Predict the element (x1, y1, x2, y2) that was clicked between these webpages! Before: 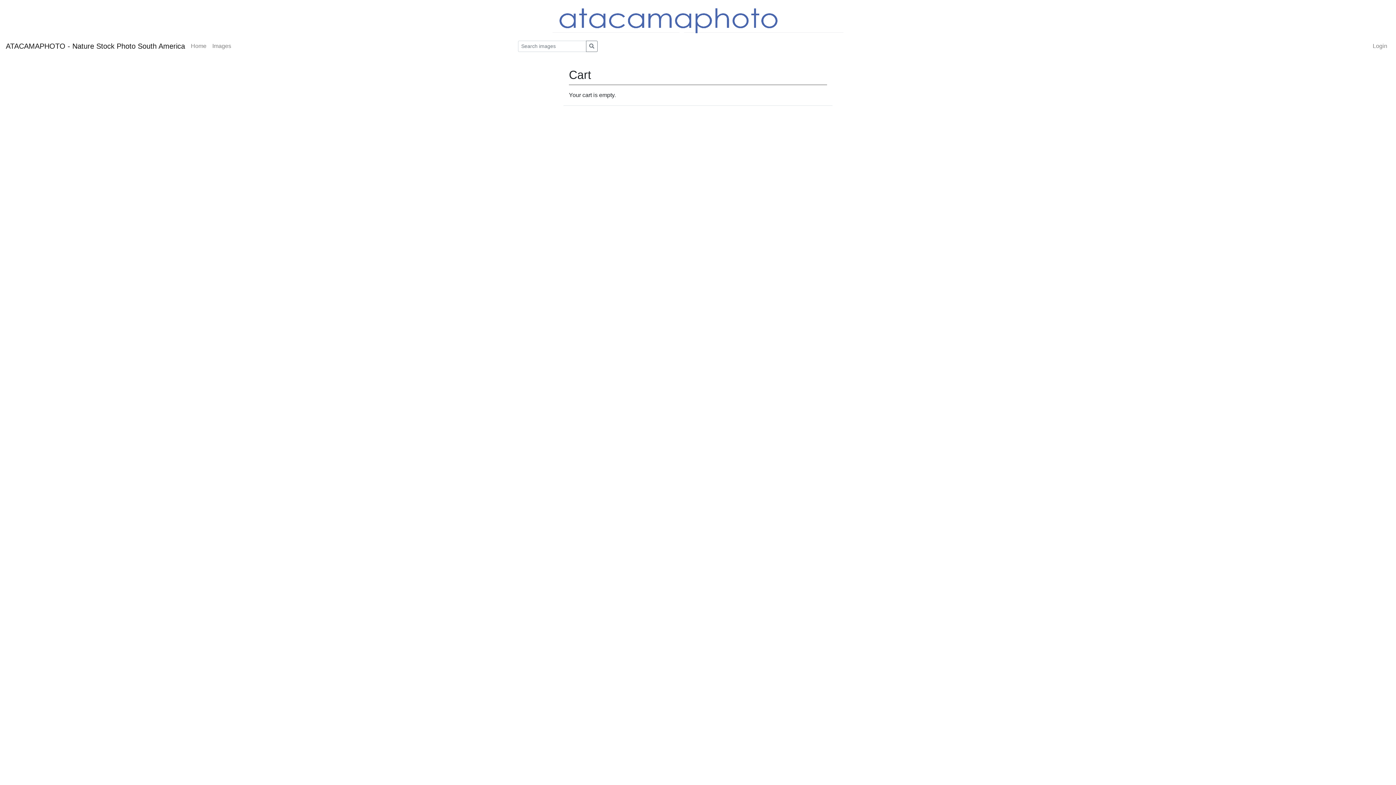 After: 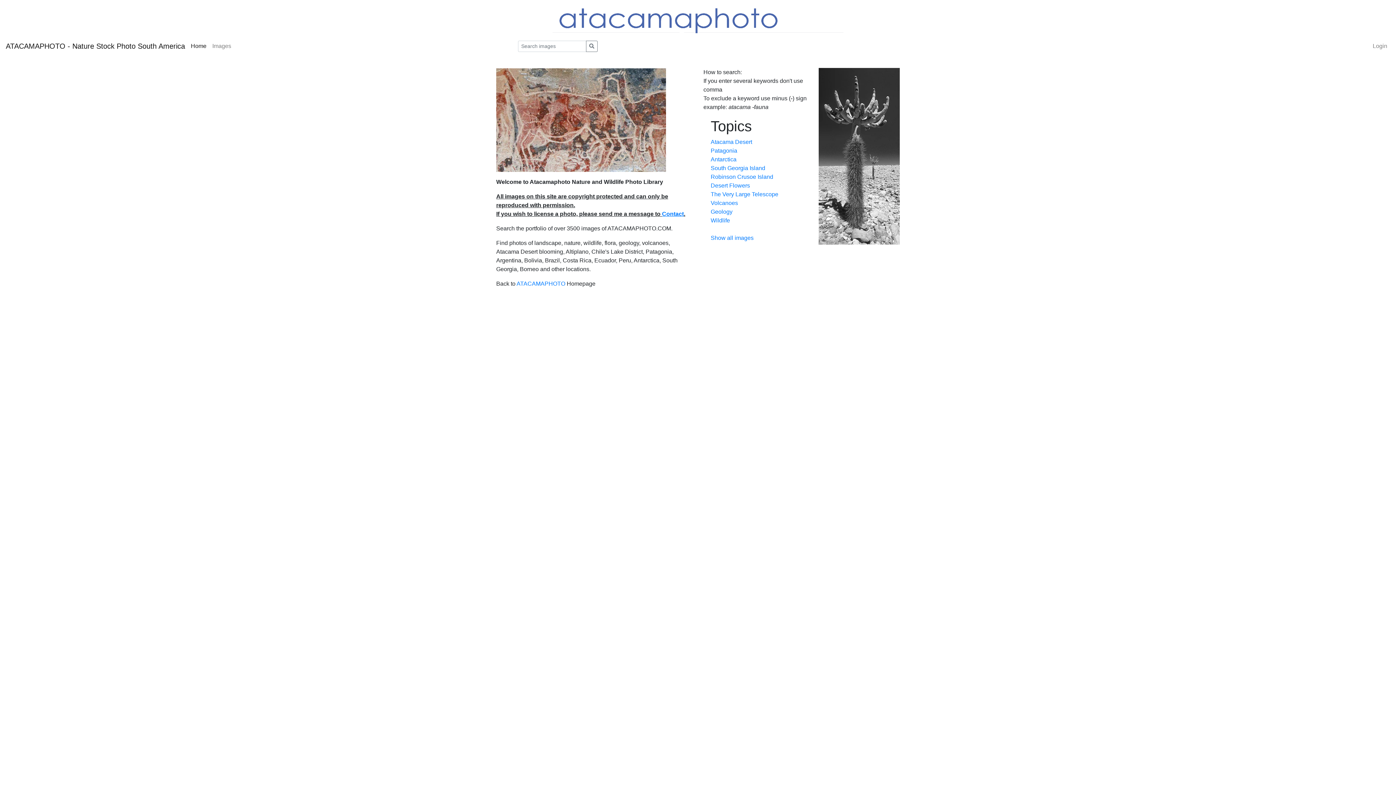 Action: label: ATACAMAPHOTO - Nature Stock Photo South America bbox: (5, 38, 185, 53)